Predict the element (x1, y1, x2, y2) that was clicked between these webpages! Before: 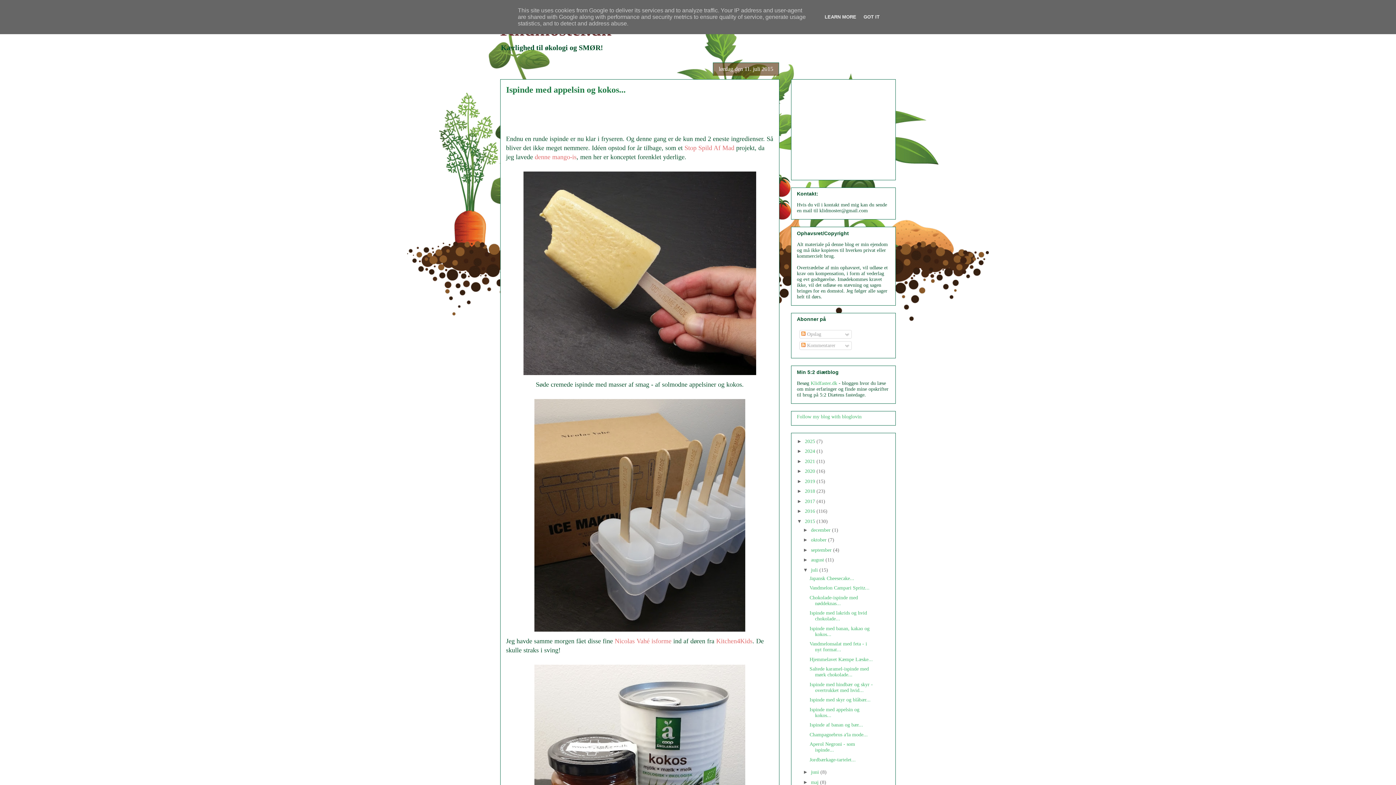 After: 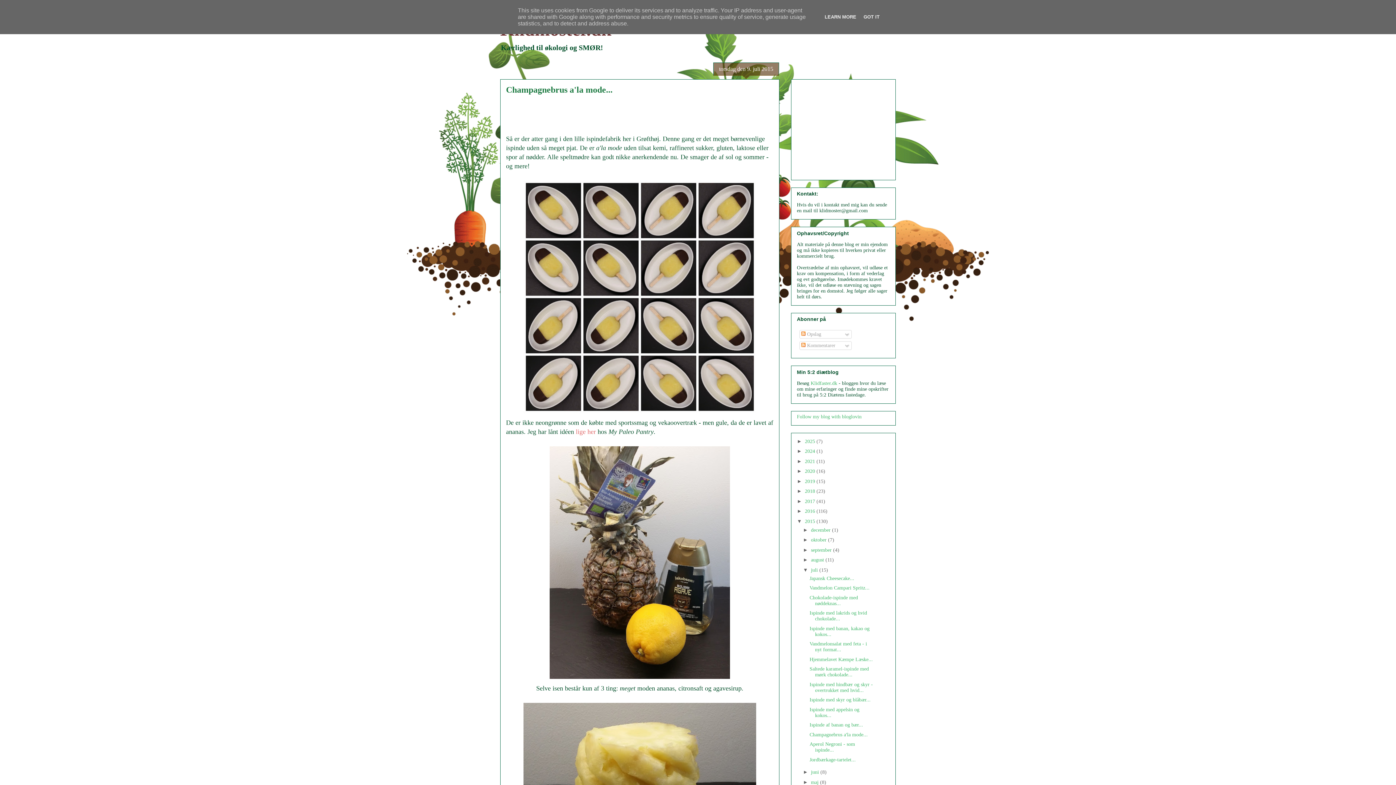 Action: bbox: (809, 732, 867, 737) label: Champagnebrus a'la mode...